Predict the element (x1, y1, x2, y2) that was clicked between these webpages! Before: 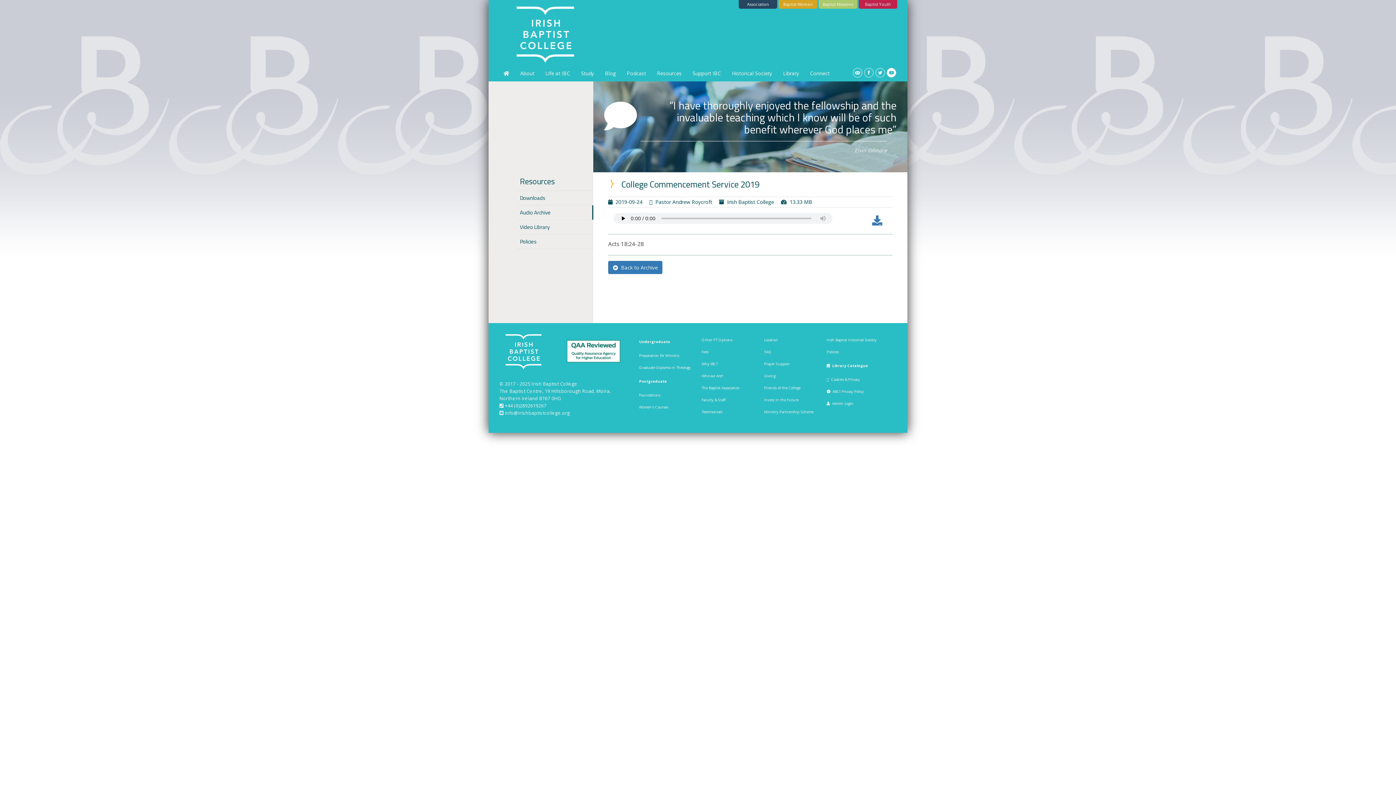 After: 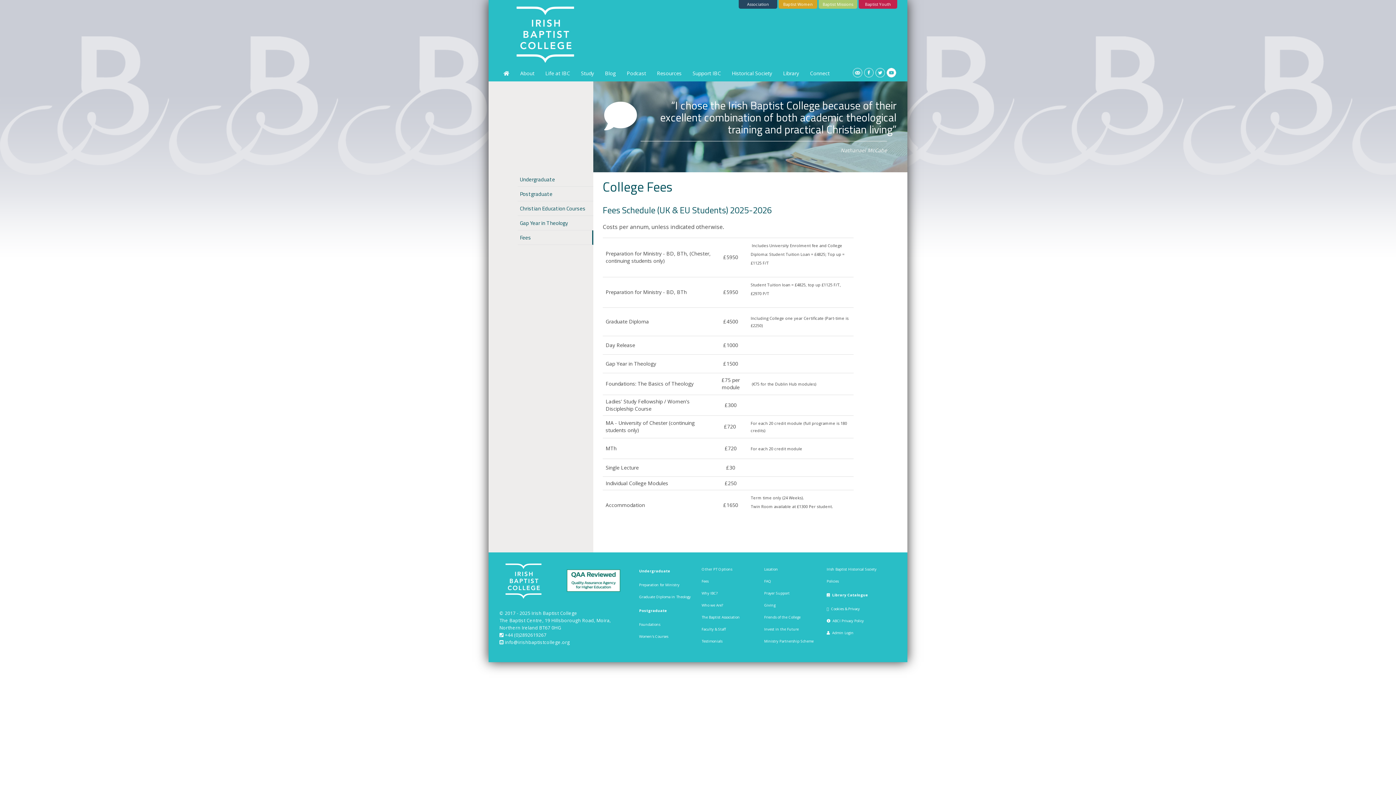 Action: label: Fees bbox: (701, 346, 753, 358)